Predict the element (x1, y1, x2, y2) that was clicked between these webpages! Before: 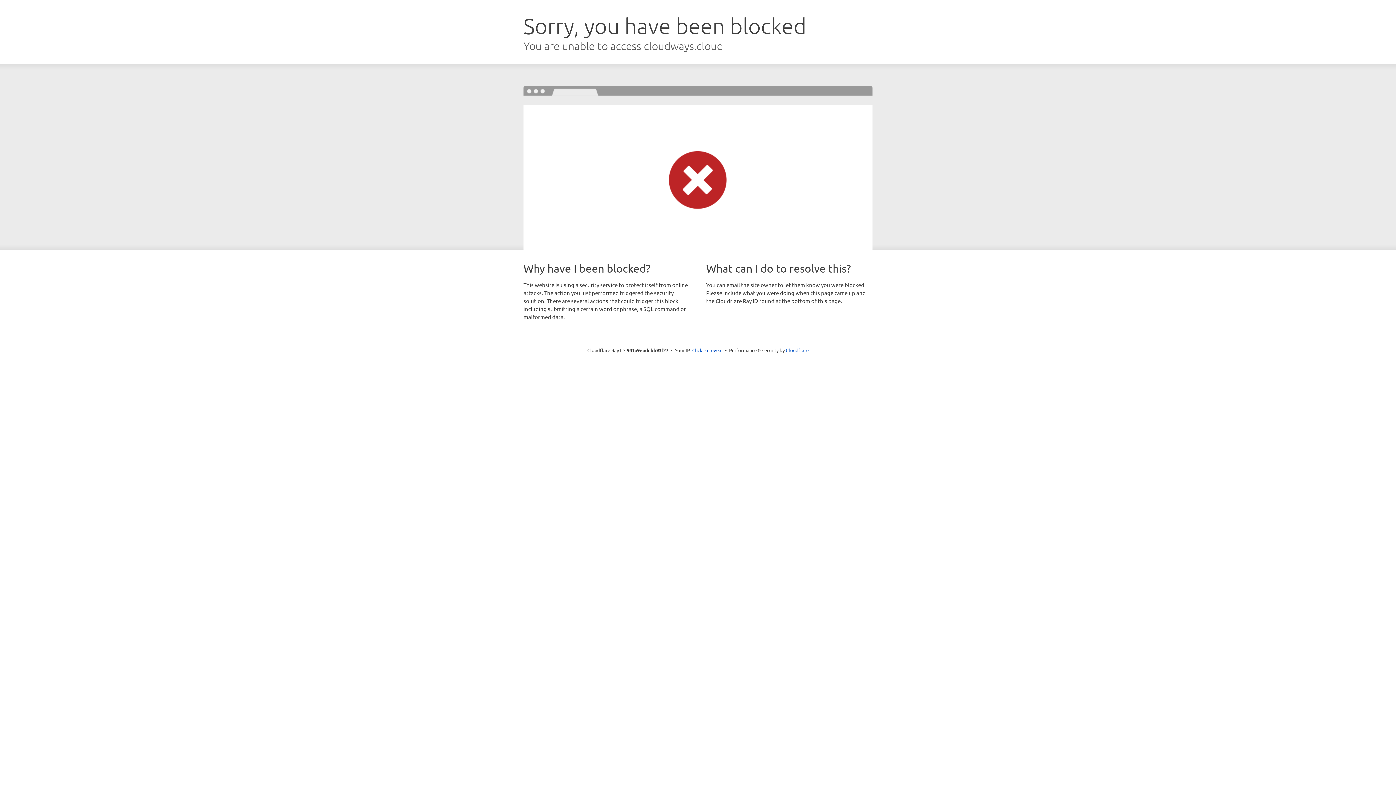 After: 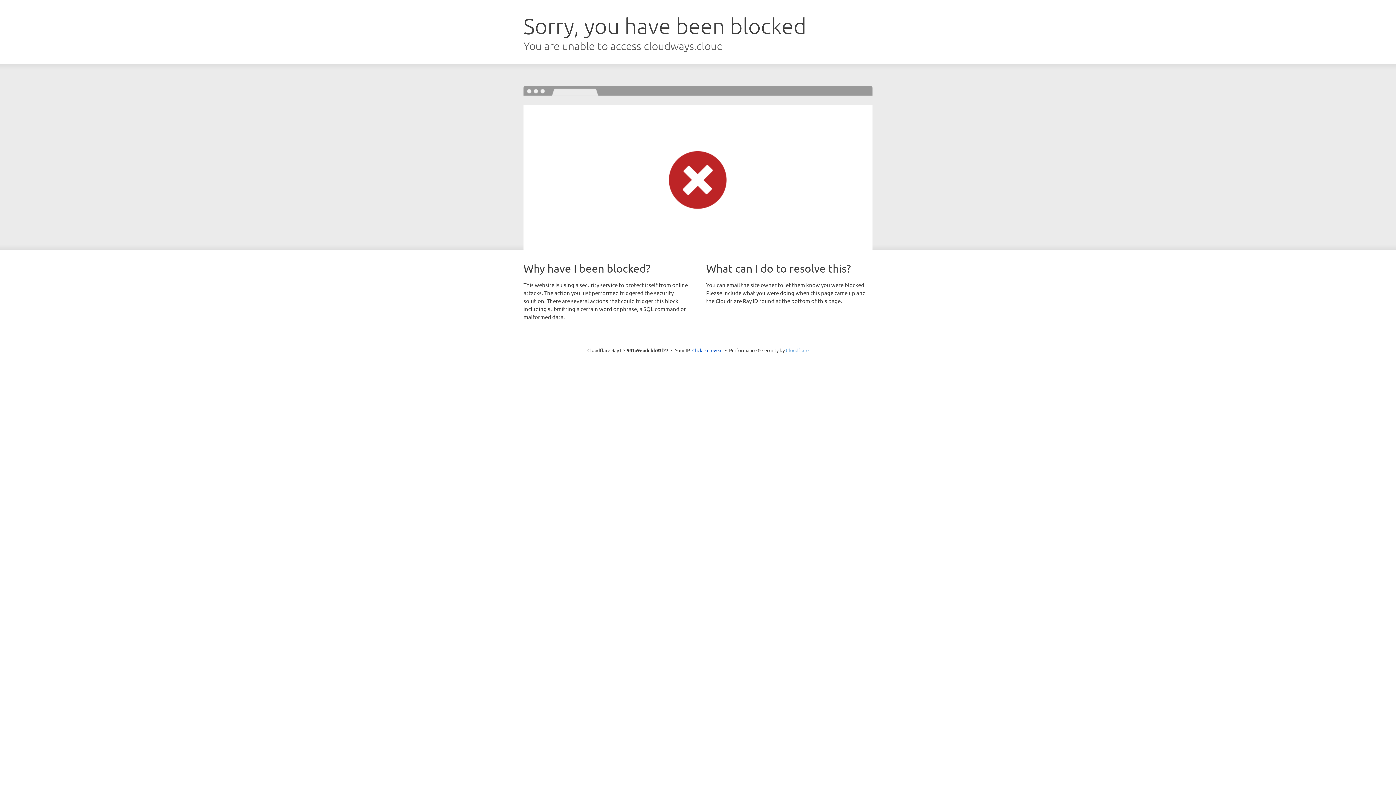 Action: label: Cloudflare bbox: (786, 347, 808, 353)